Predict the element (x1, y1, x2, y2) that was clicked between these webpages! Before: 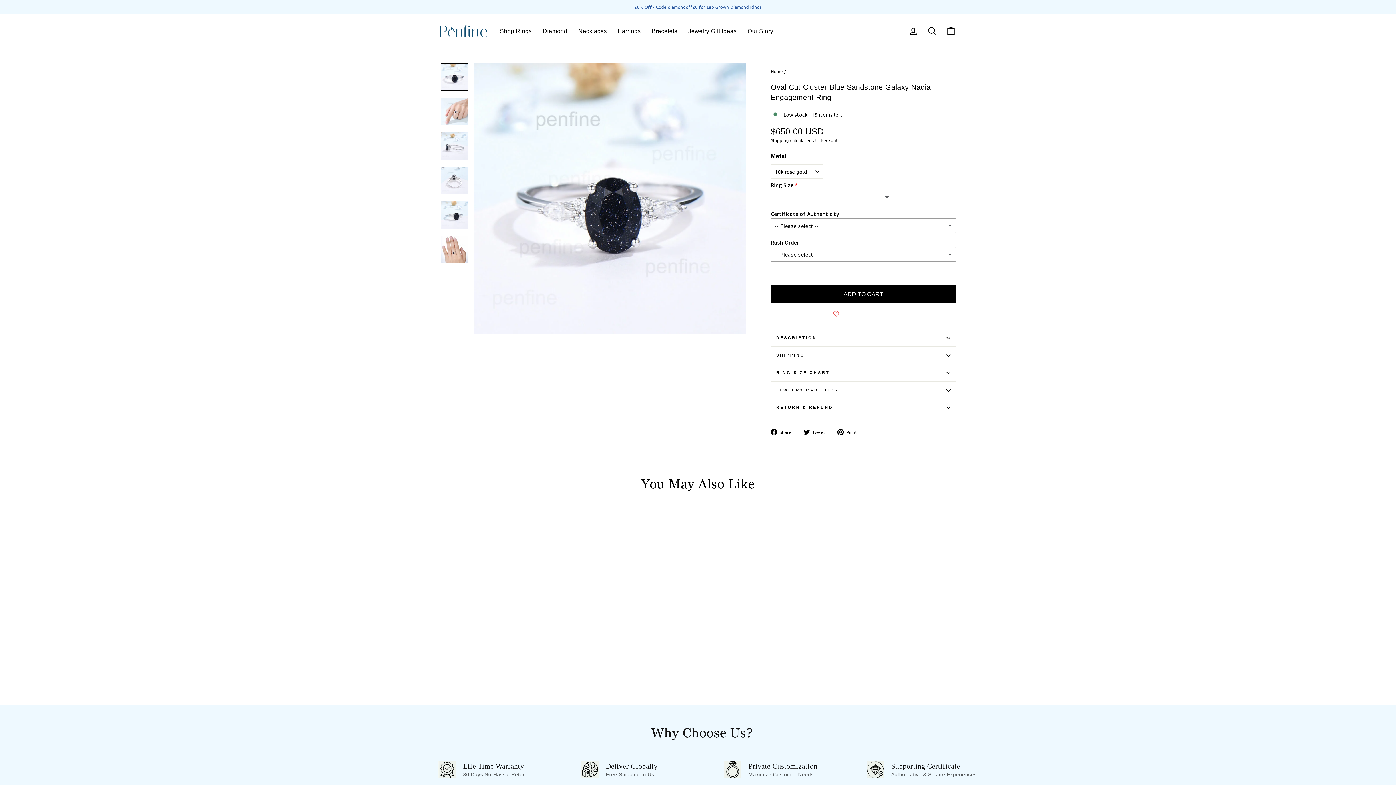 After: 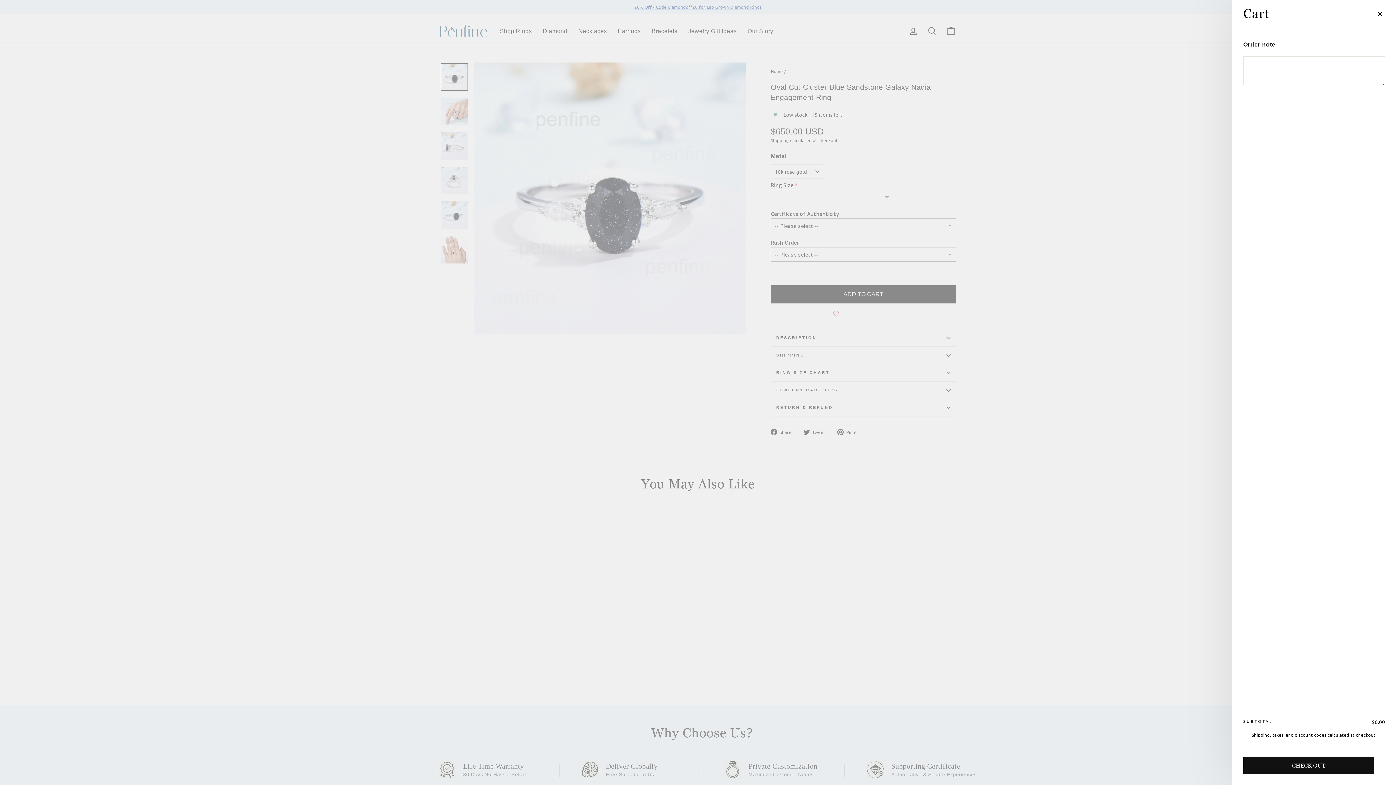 Action: bbox: (941, 23, 960, 38) label: Cart